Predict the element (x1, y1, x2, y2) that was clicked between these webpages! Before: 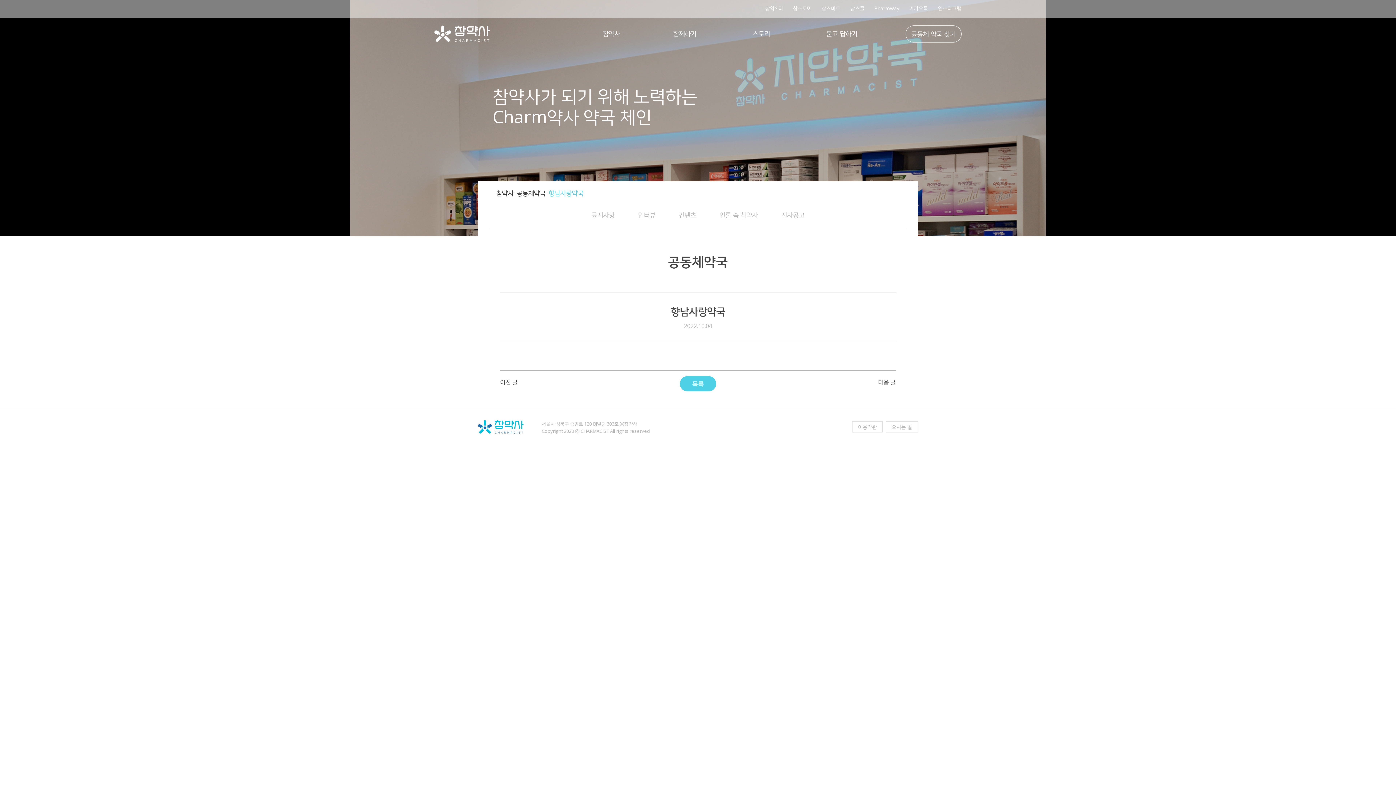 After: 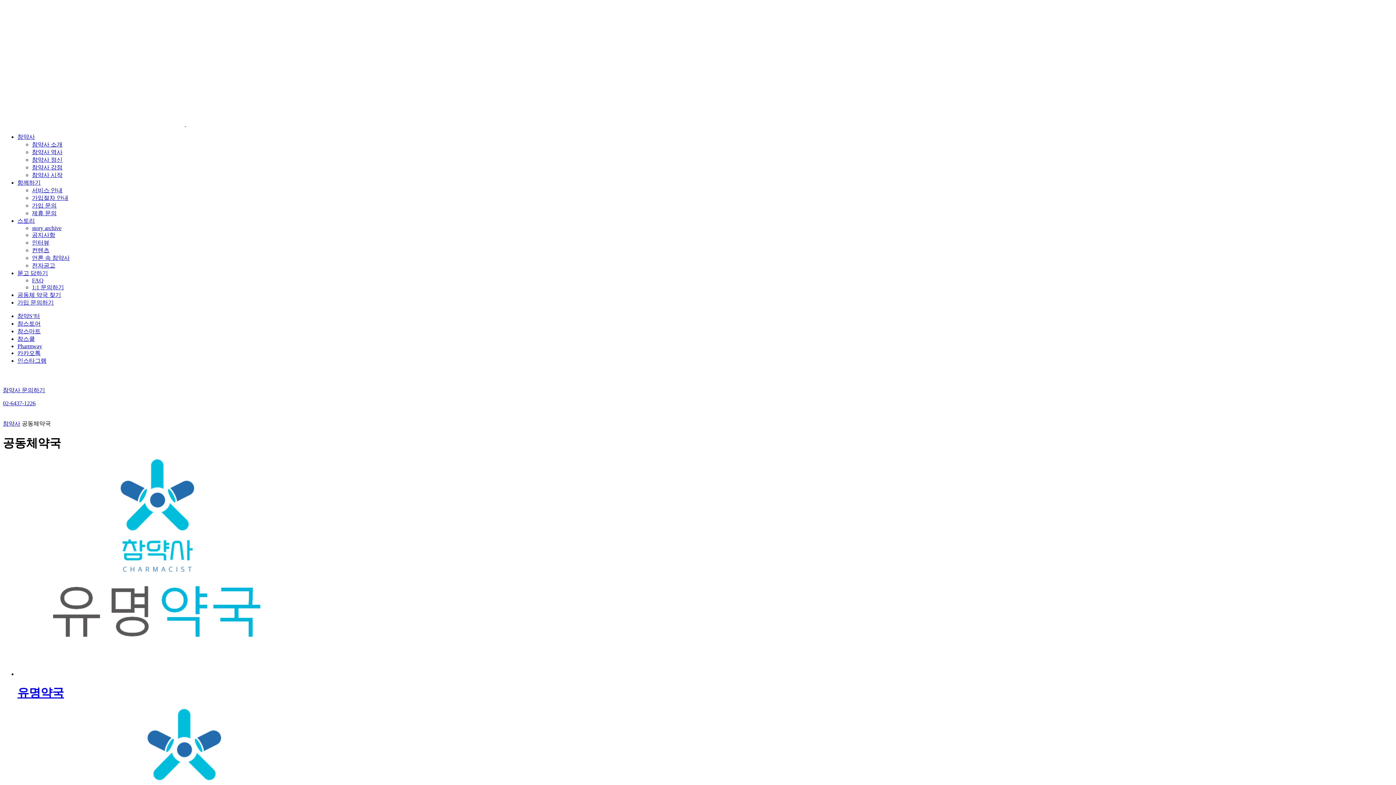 Action: bbox: (680, 376, 716, 391) label: 목록